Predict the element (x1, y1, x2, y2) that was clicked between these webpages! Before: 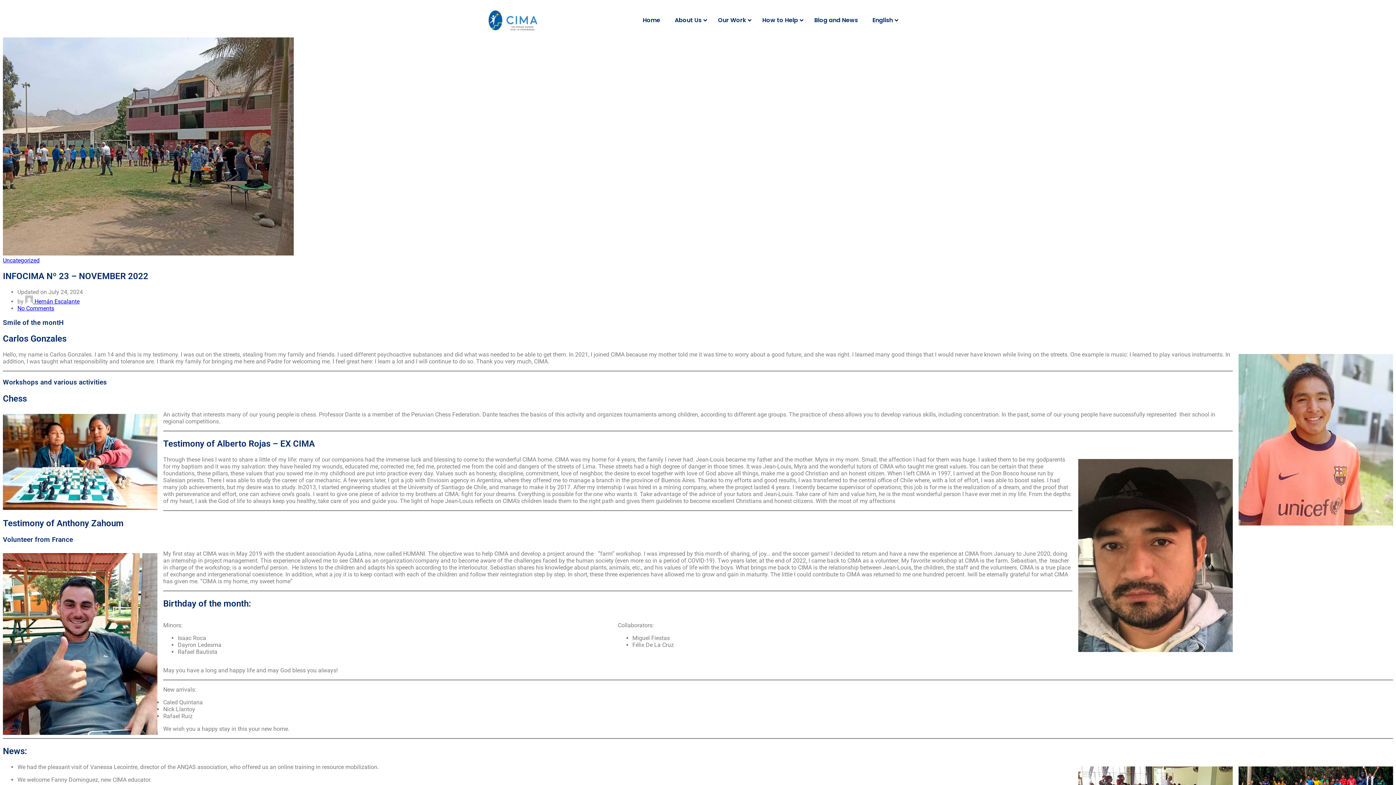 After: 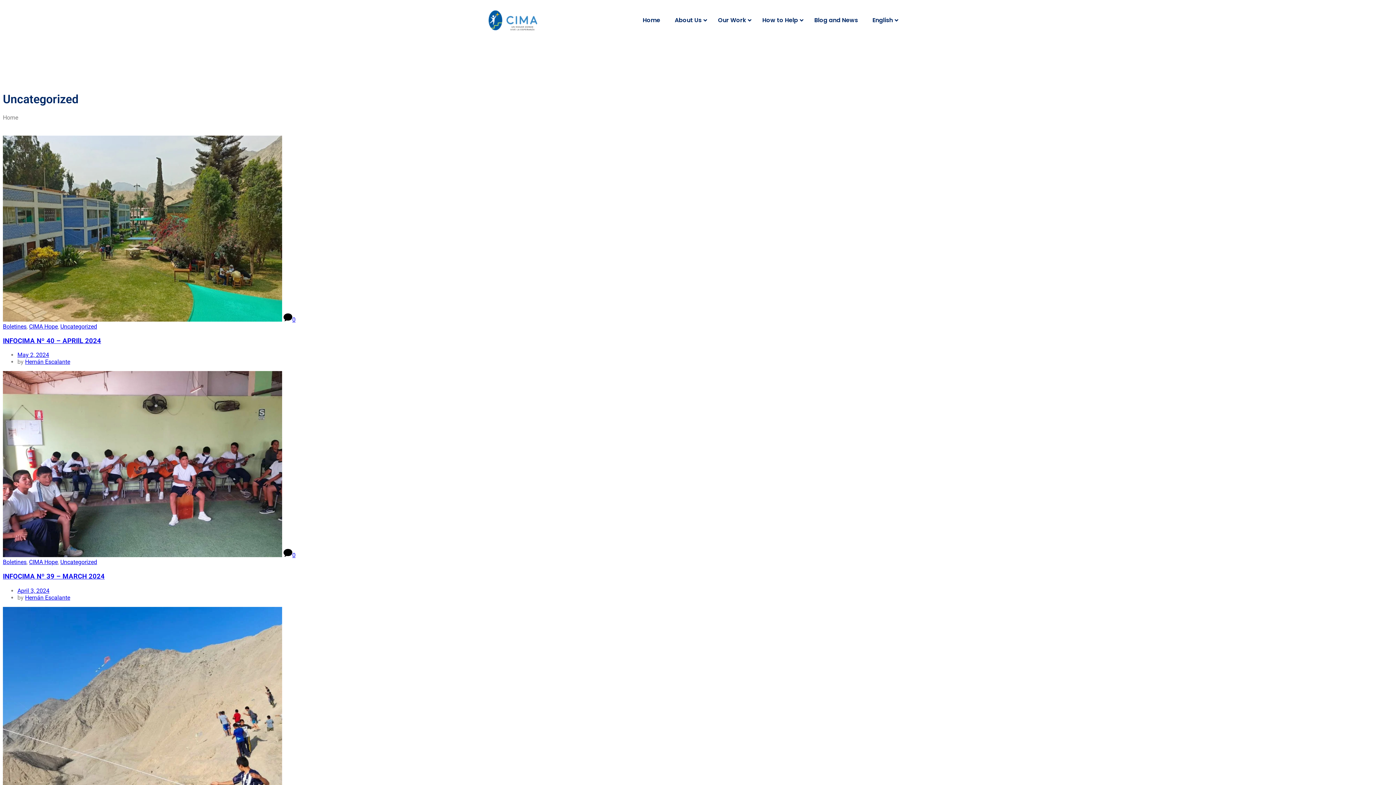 Action: label: Uncategorized bbox: (2, 257, 39, 264)